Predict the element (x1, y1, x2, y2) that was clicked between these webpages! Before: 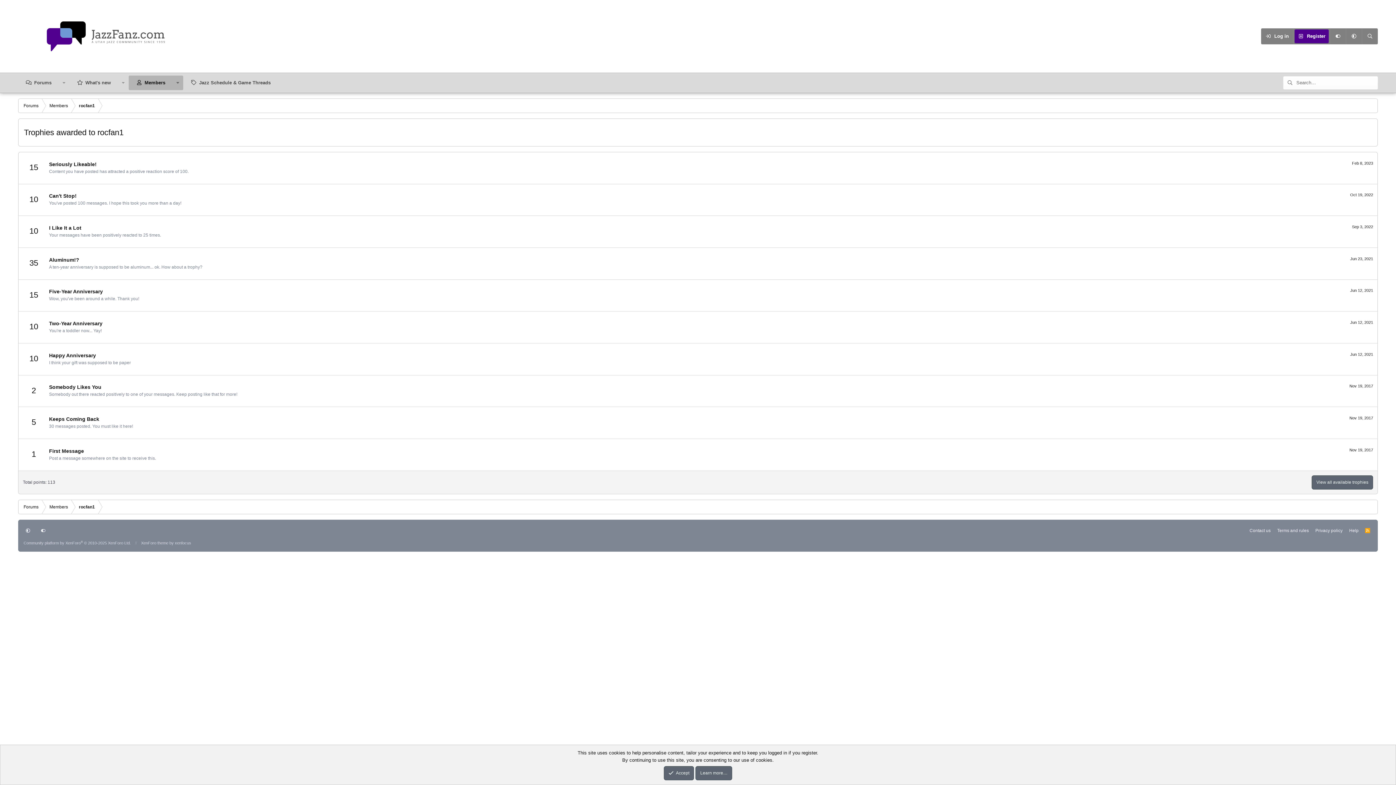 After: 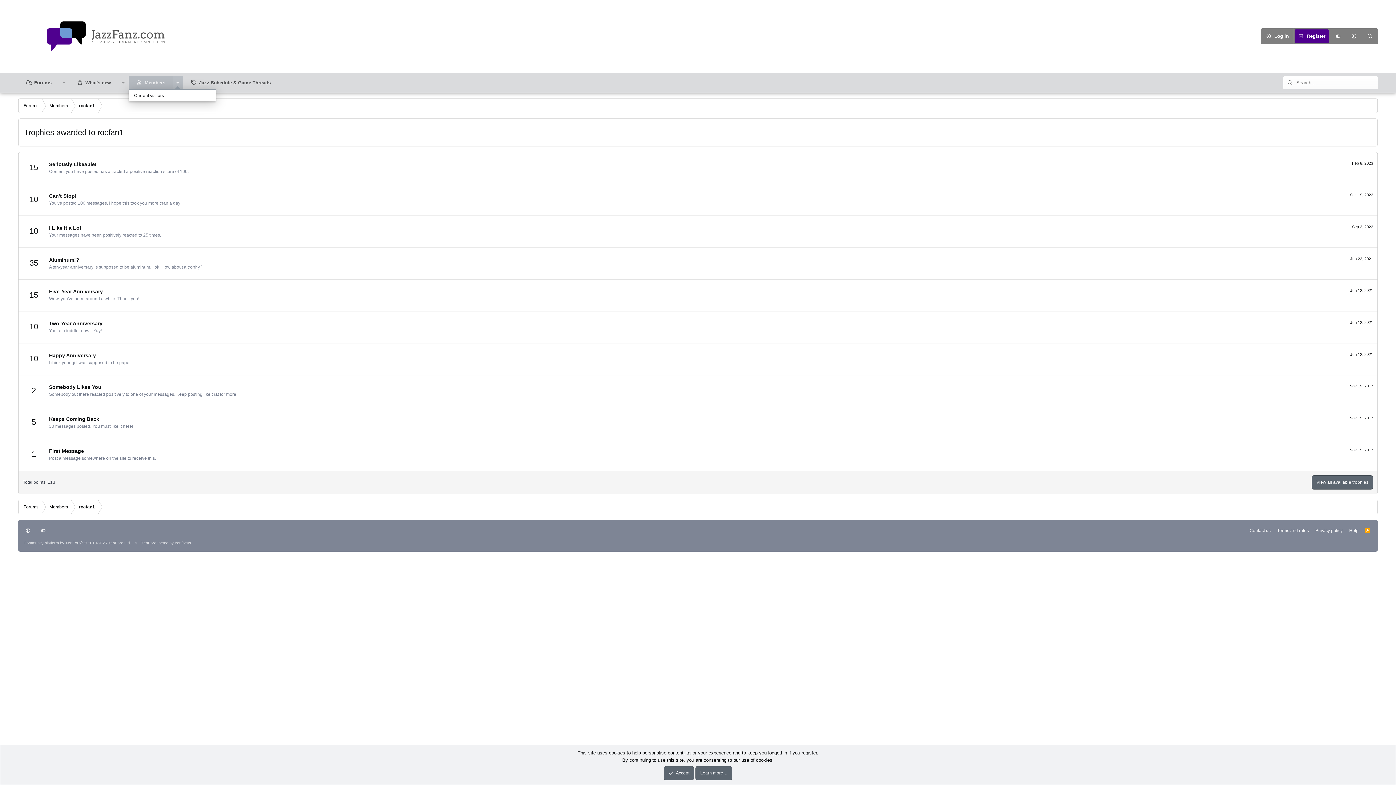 Action: bbox: (172, 75, 183, 90) label: Toggle expanded